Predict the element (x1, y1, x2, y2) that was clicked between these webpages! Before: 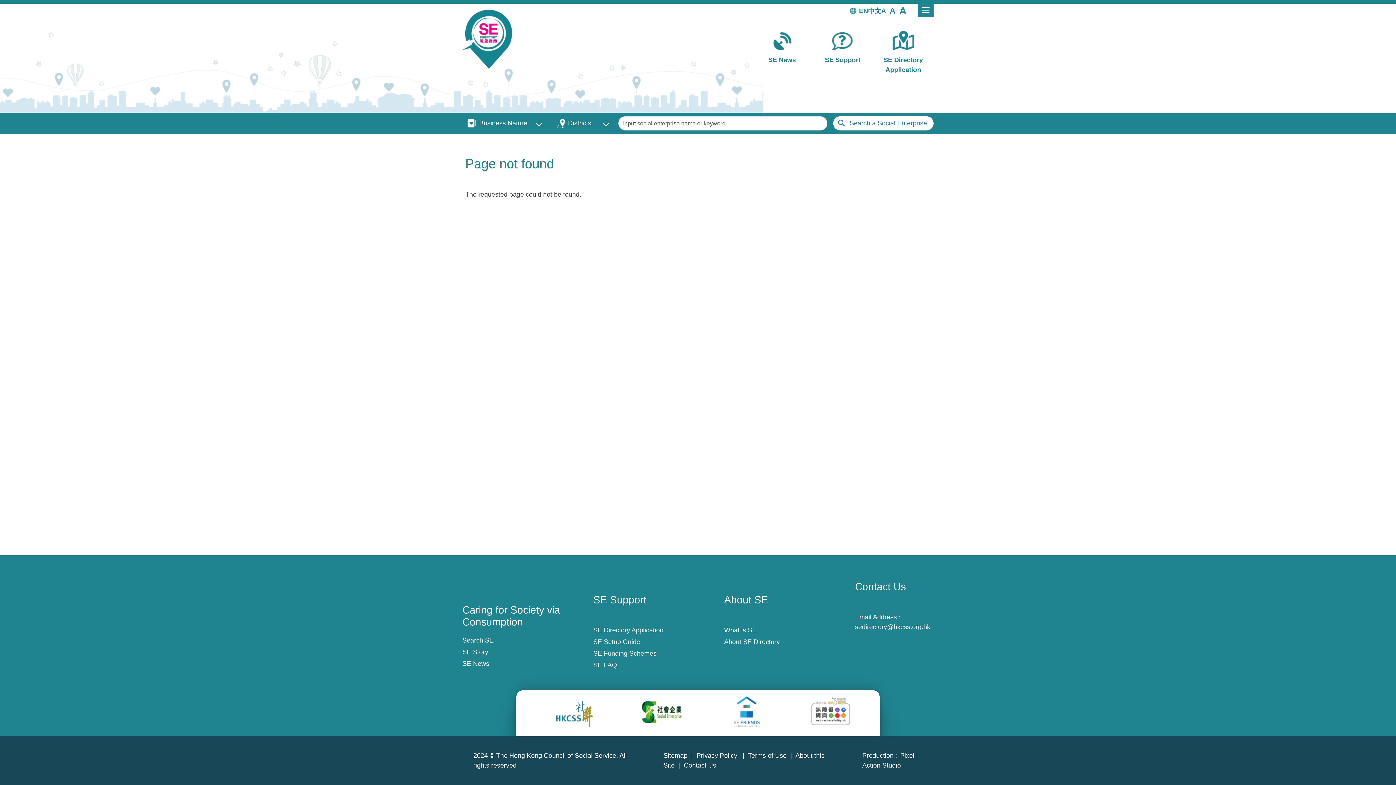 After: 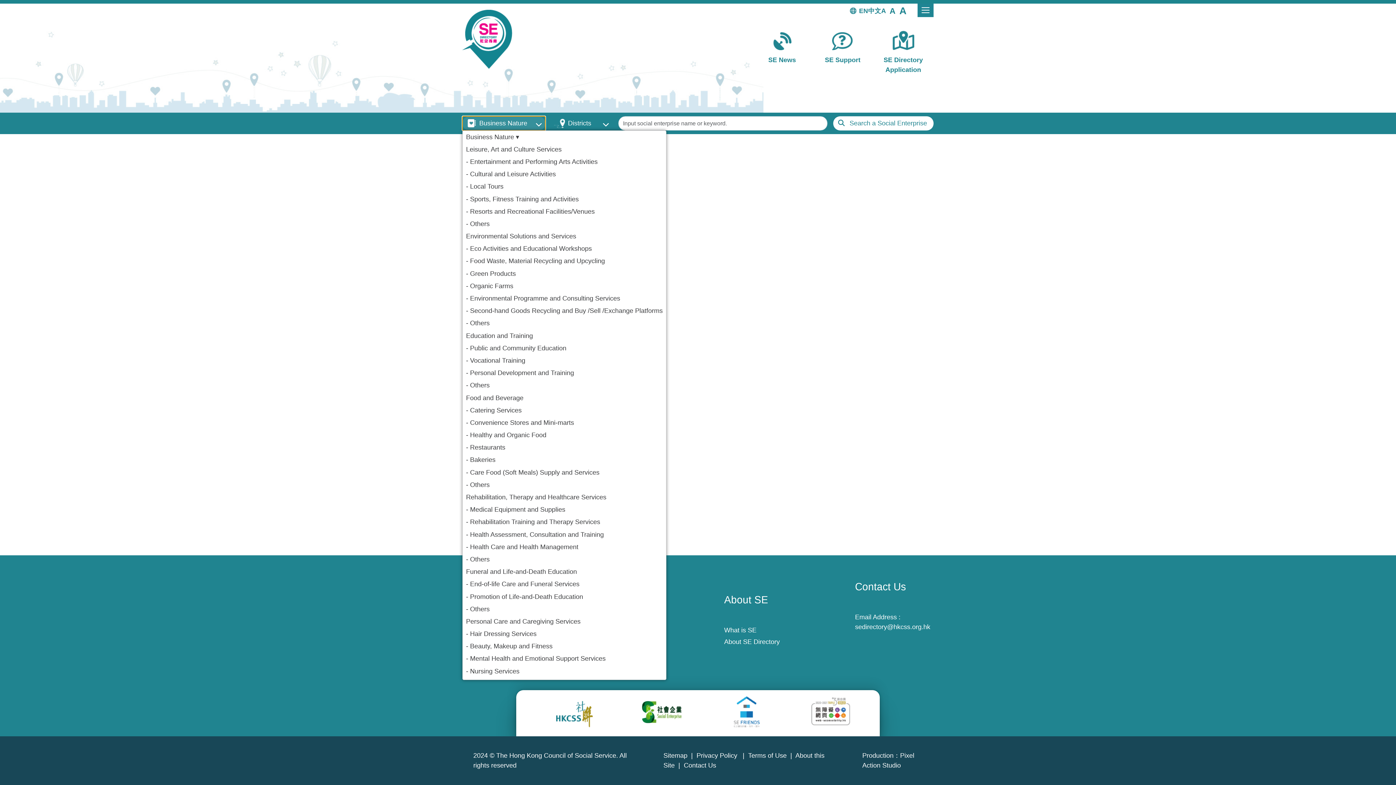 Action: label: Business Nature bbox: (462, 116, 545, 130)